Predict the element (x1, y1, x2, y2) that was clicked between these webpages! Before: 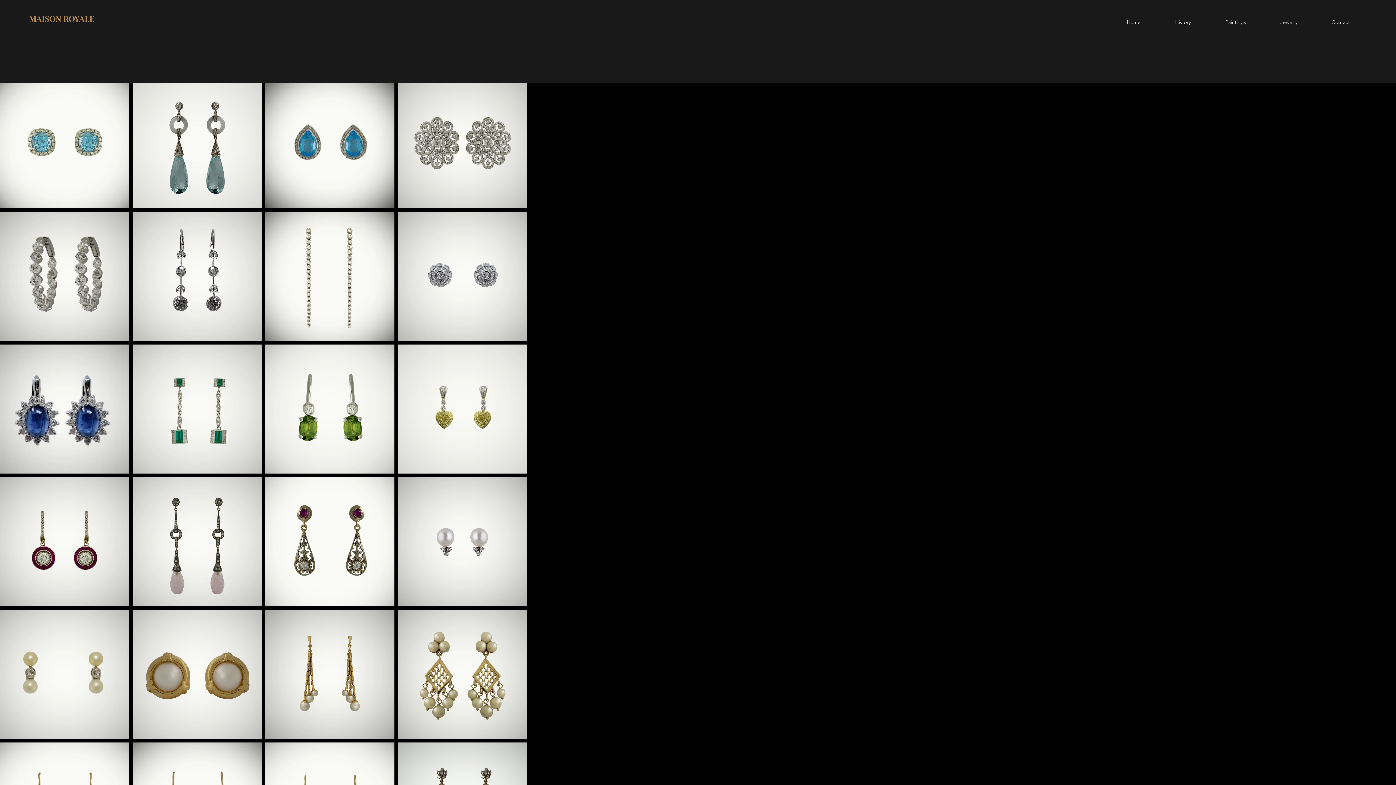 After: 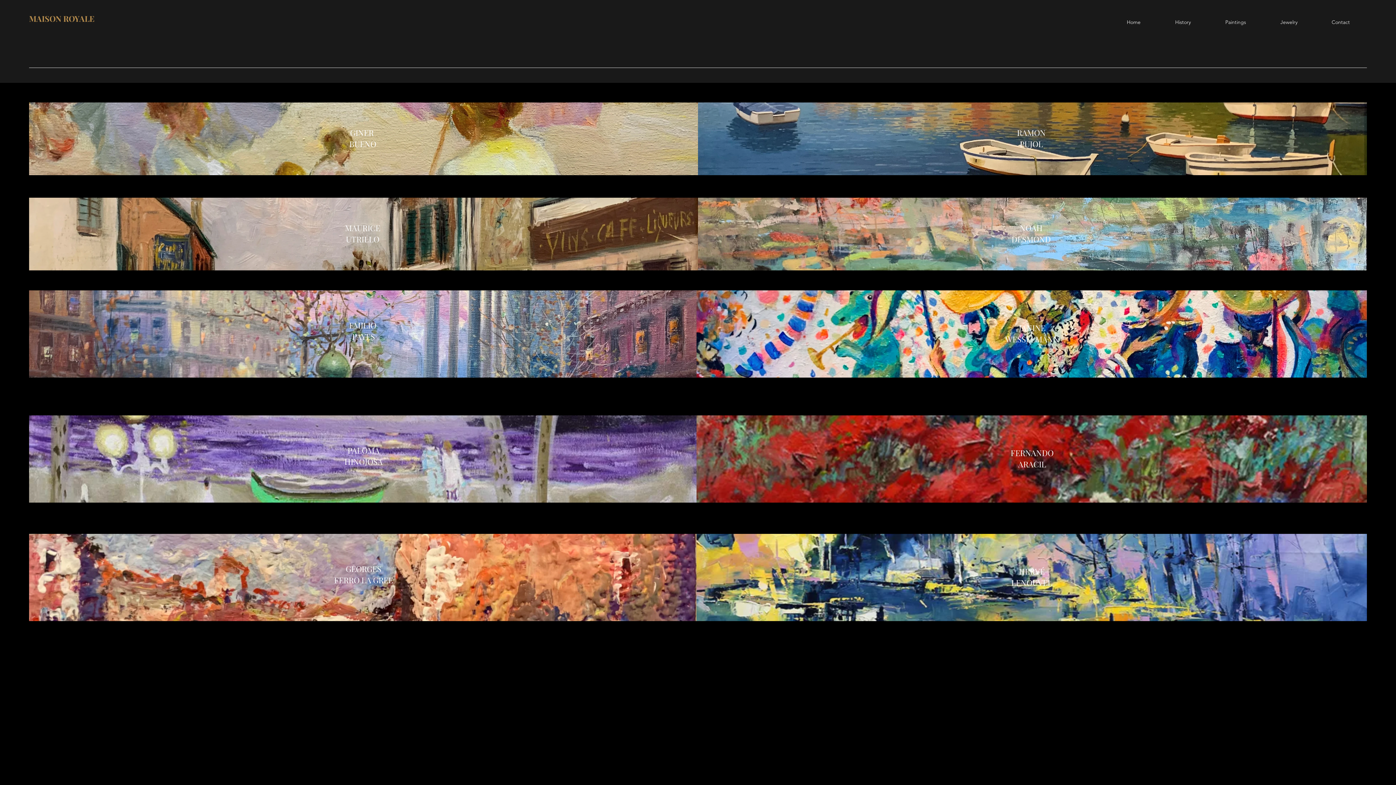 Action: bbox: (1208, 13, 1263, 31) label: Paintings